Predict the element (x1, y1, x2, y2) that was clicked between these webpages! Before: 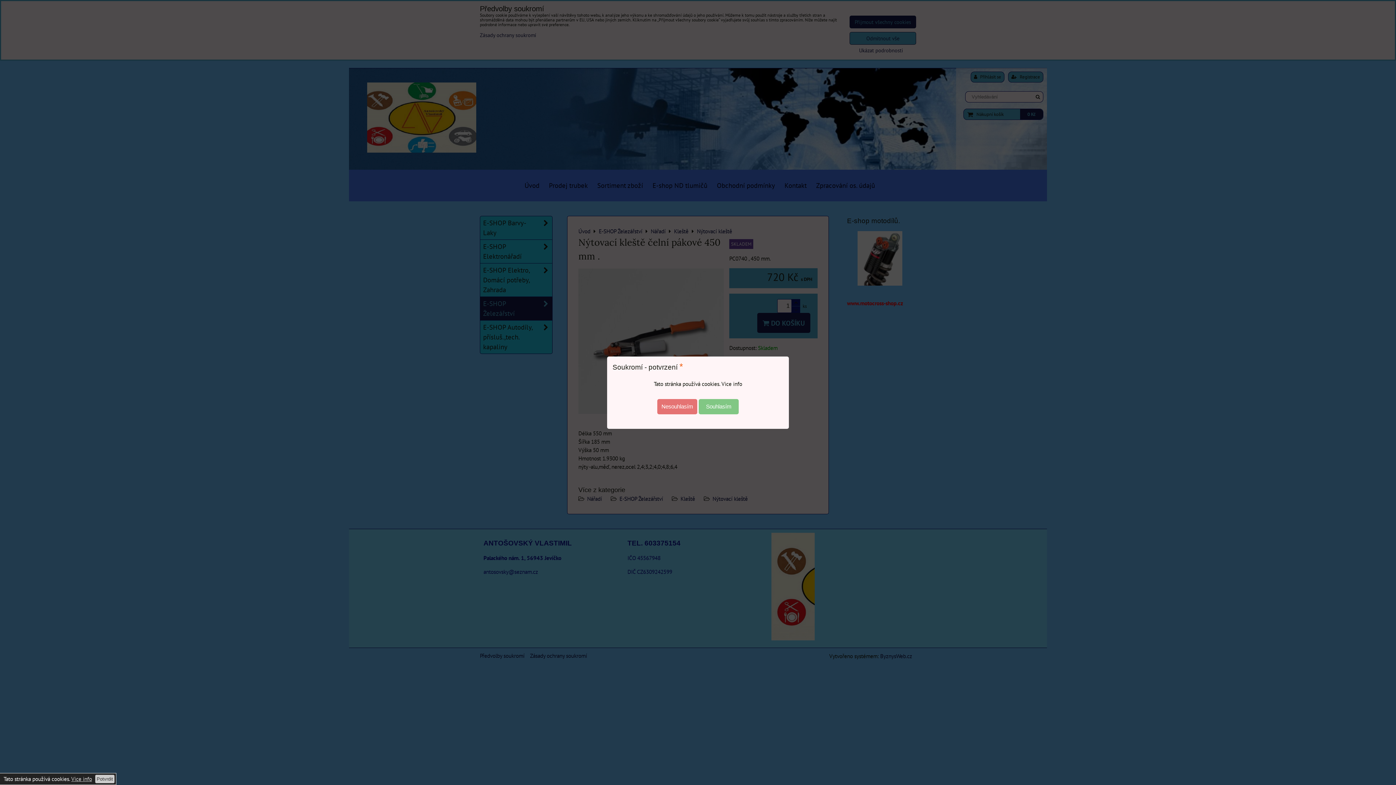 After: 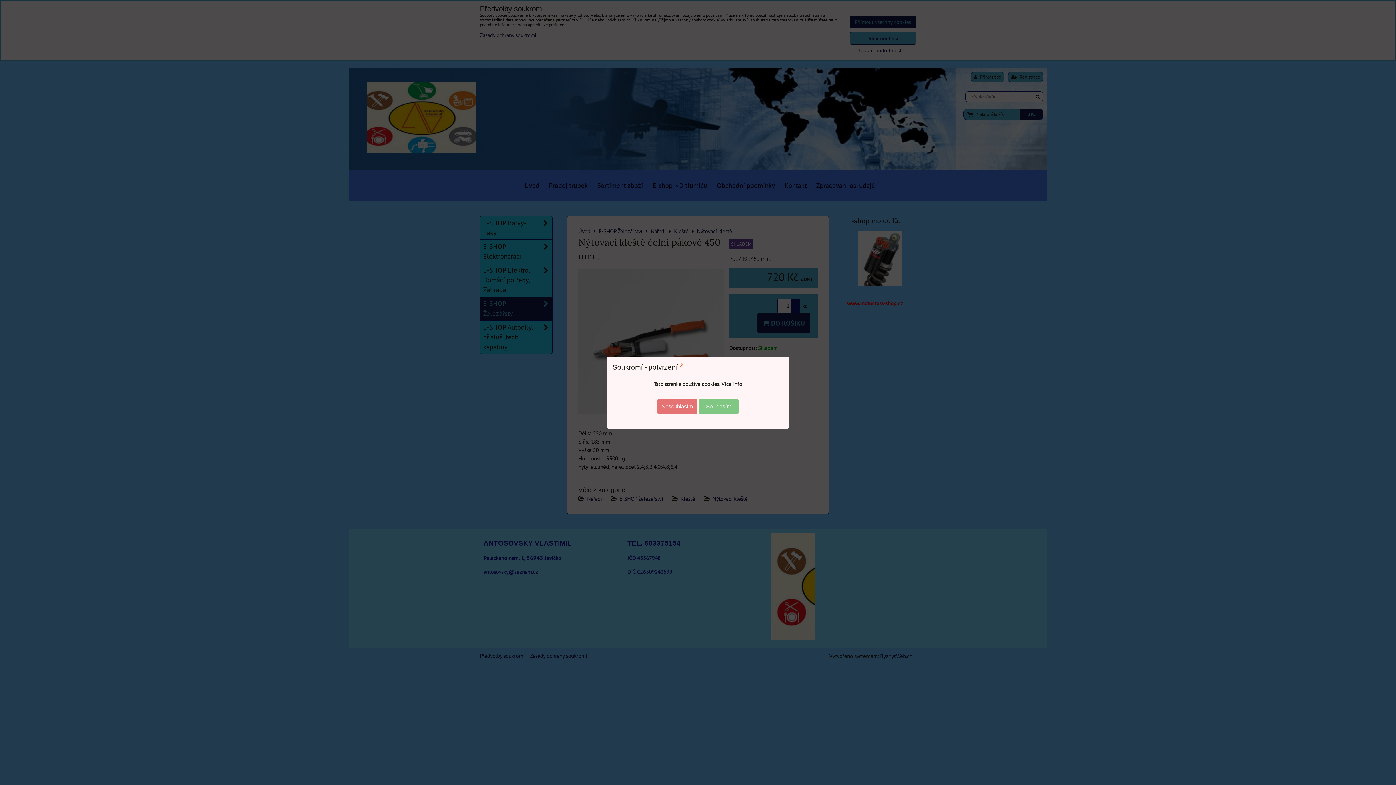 Action: label: Potvrdit bbox: (95, 775, 114, 783)